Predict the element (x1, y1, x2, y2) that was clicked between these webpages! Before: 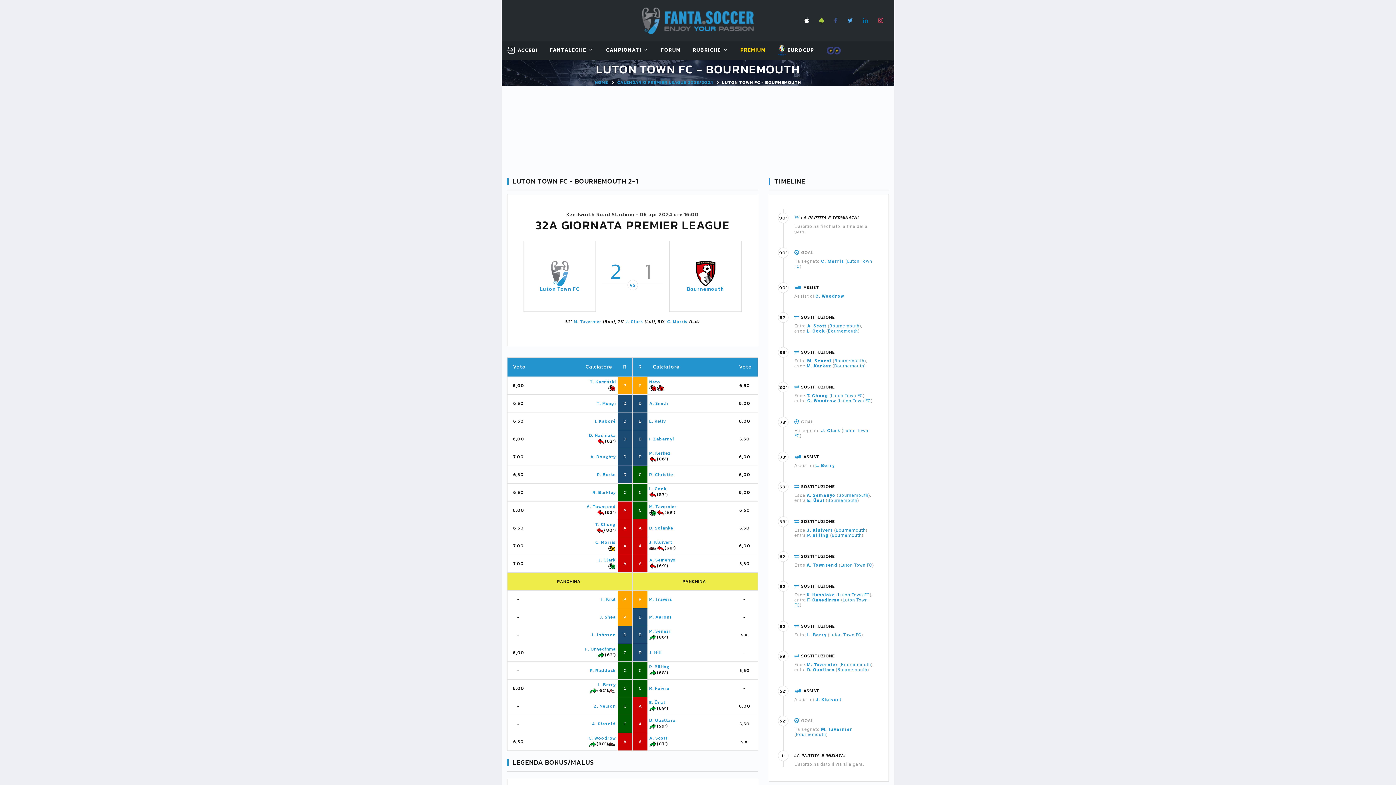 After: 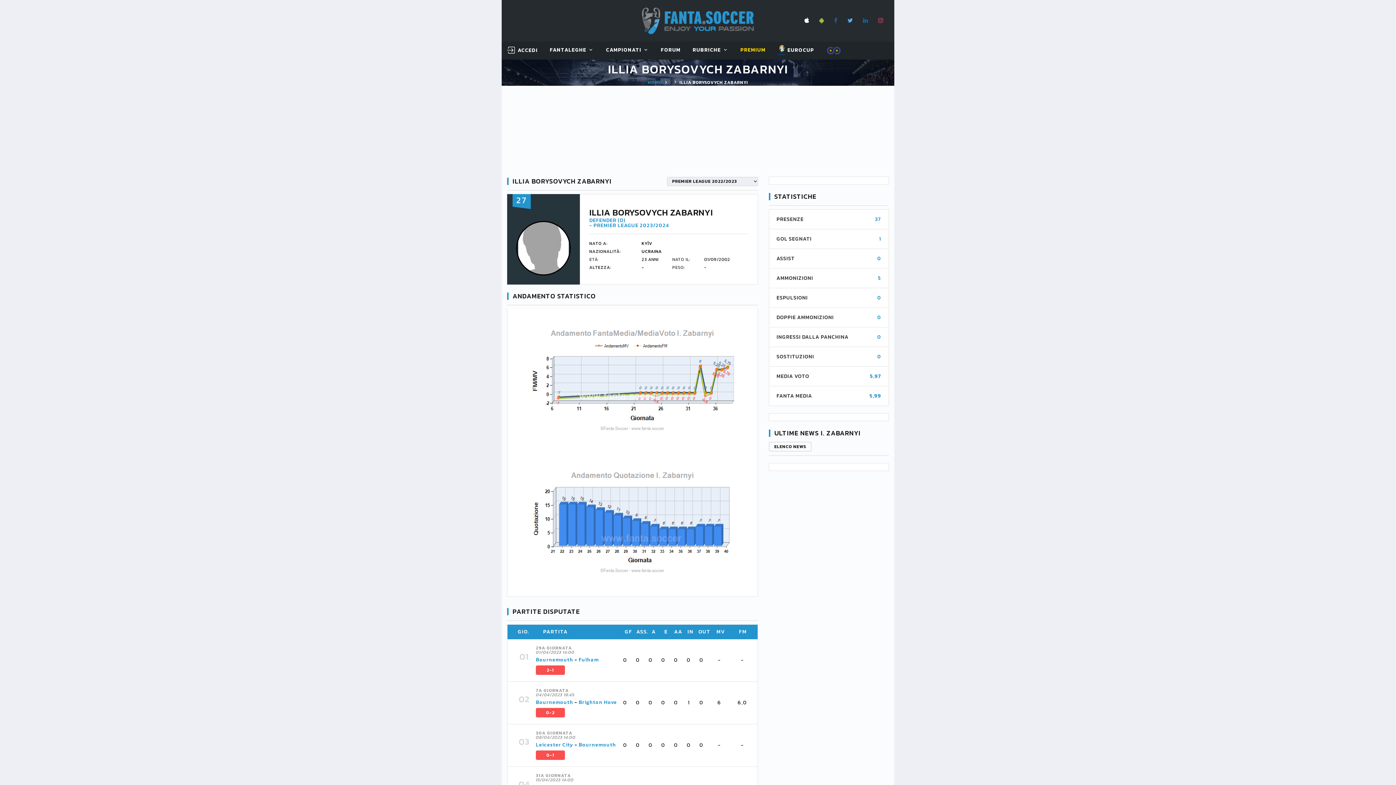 Action: label: I. Zabarnyi bbox: (649, 436, 674, 442)